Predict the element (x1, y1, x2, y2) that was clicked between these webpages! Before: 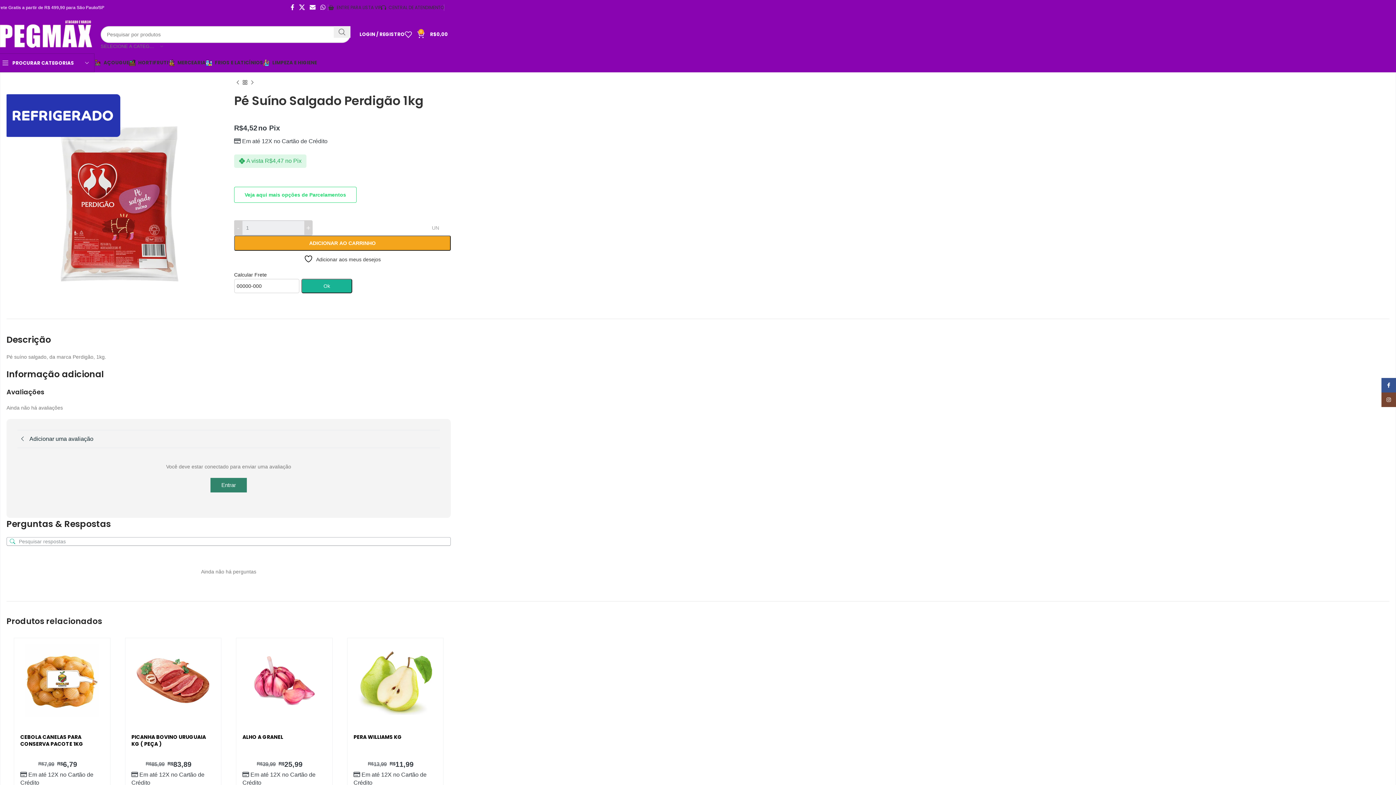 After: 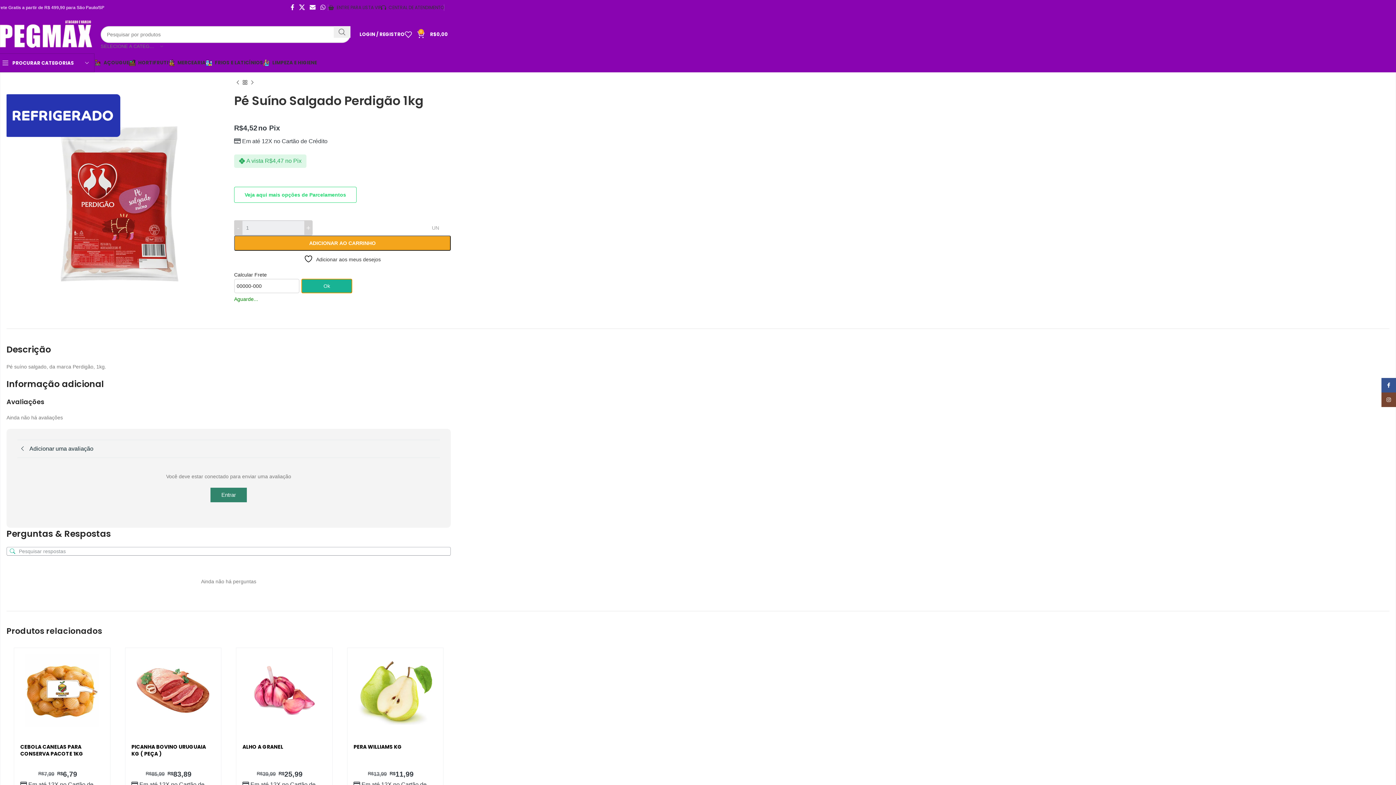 Action: bbox: (301, 278, 352, 293) label: Ok